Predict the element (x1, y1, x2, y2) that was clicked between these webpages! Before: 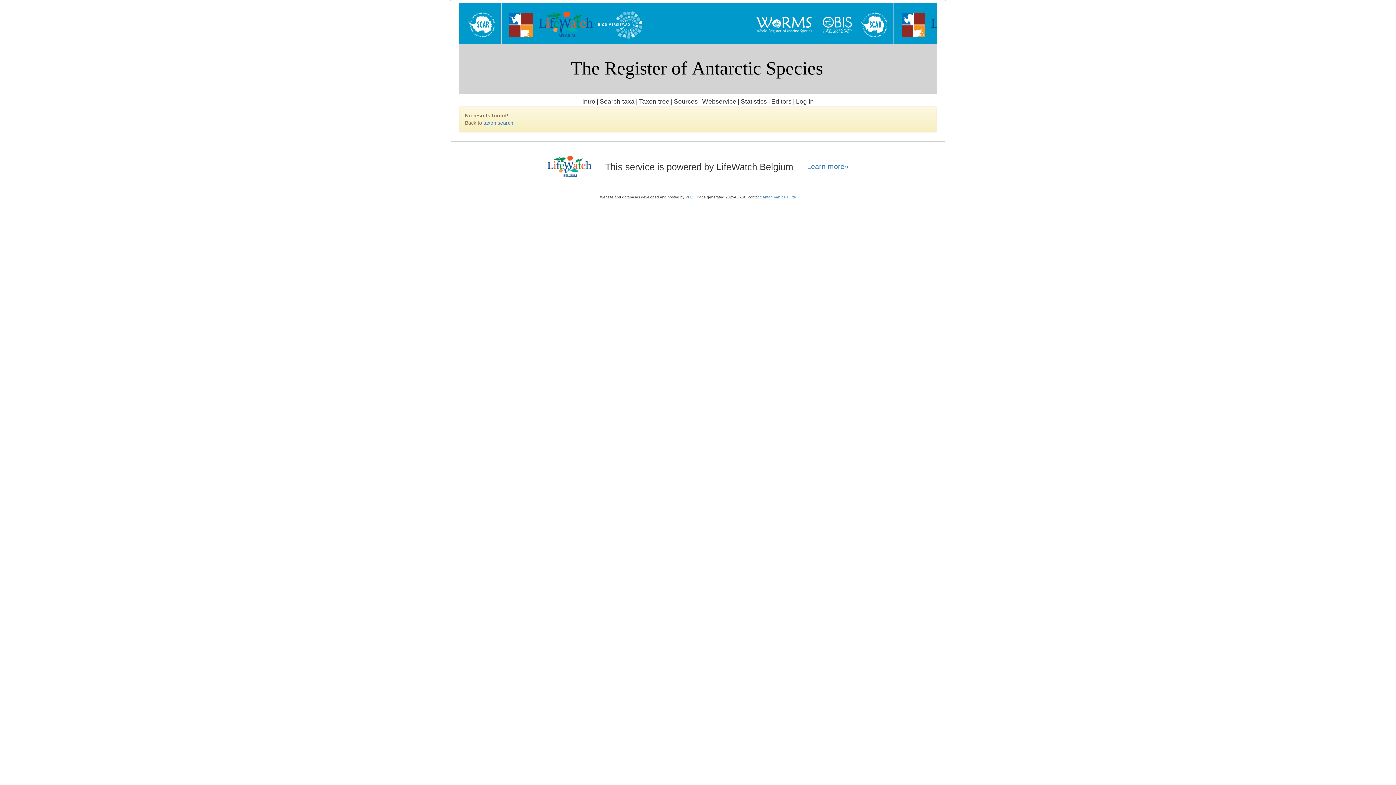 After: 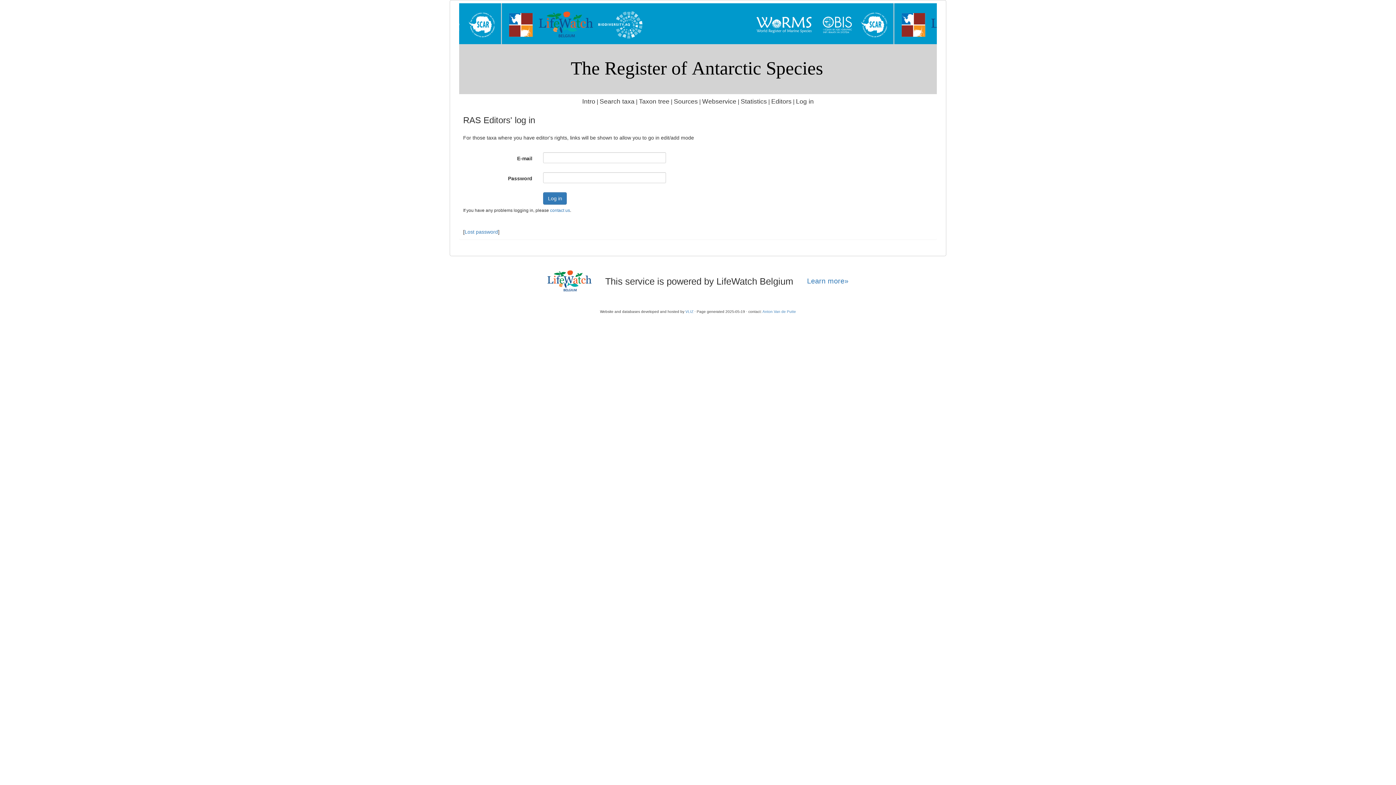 Action: bbox: (796, 97, 814, 105) label: Log in